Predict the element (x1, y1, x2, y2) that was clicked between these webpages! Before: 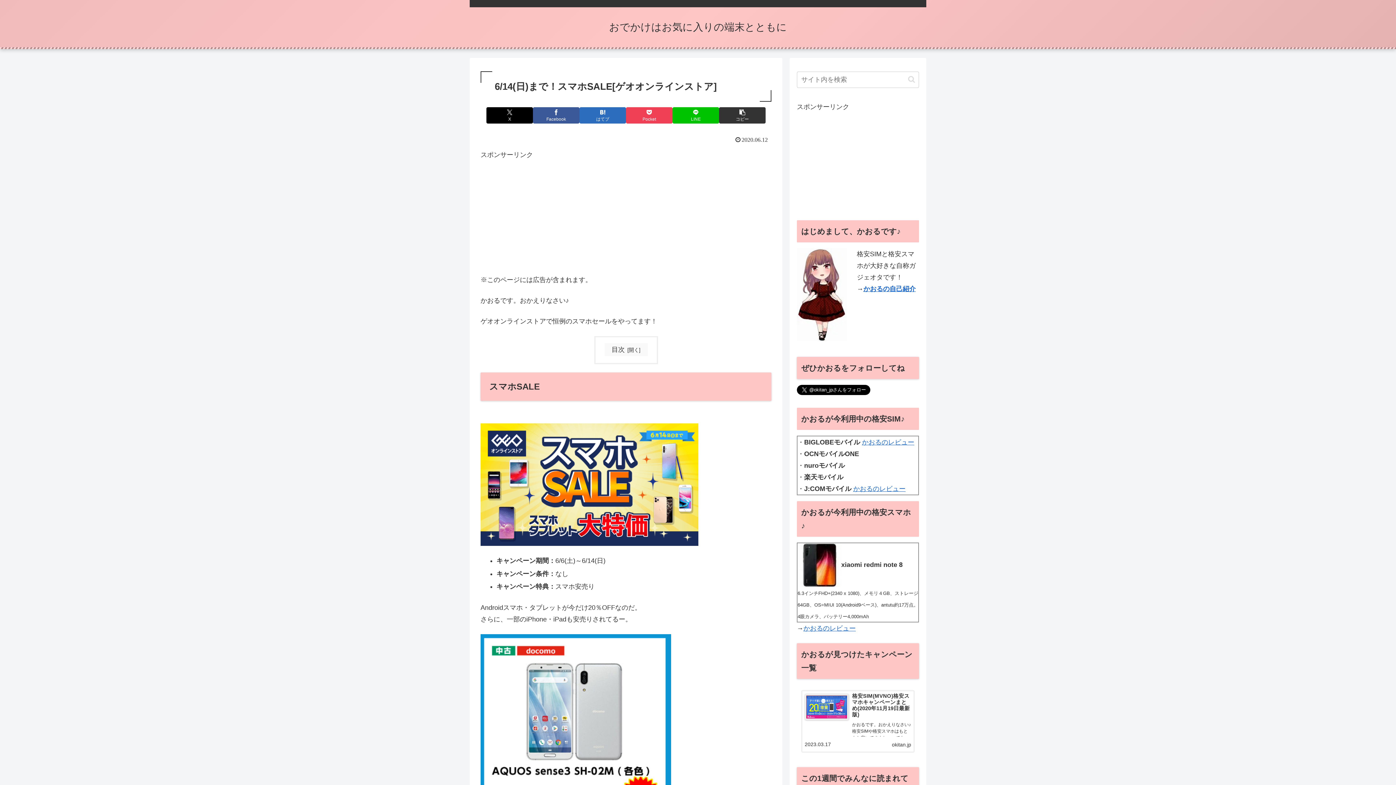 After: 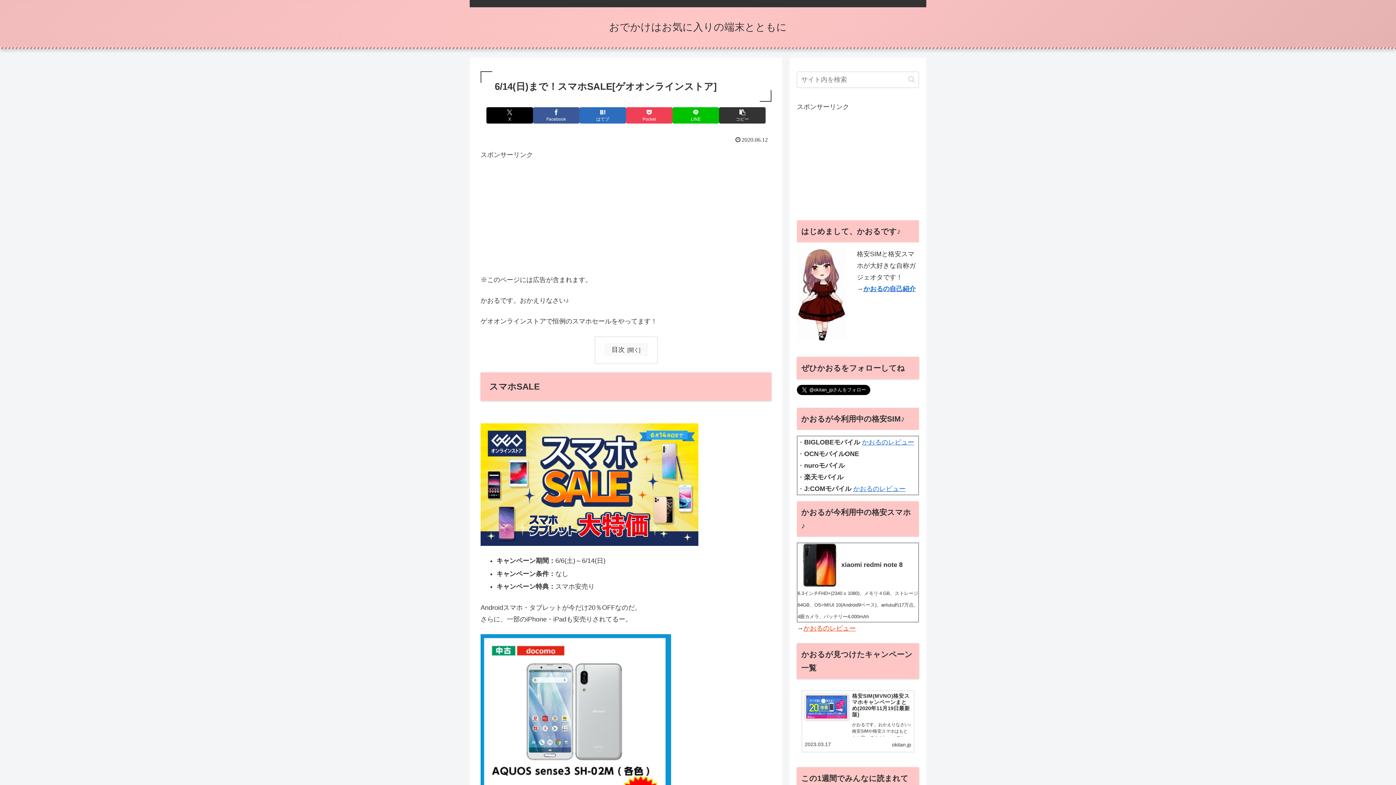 Action: bbox: (803, 625, 856, 632) label: かおるのレビュー